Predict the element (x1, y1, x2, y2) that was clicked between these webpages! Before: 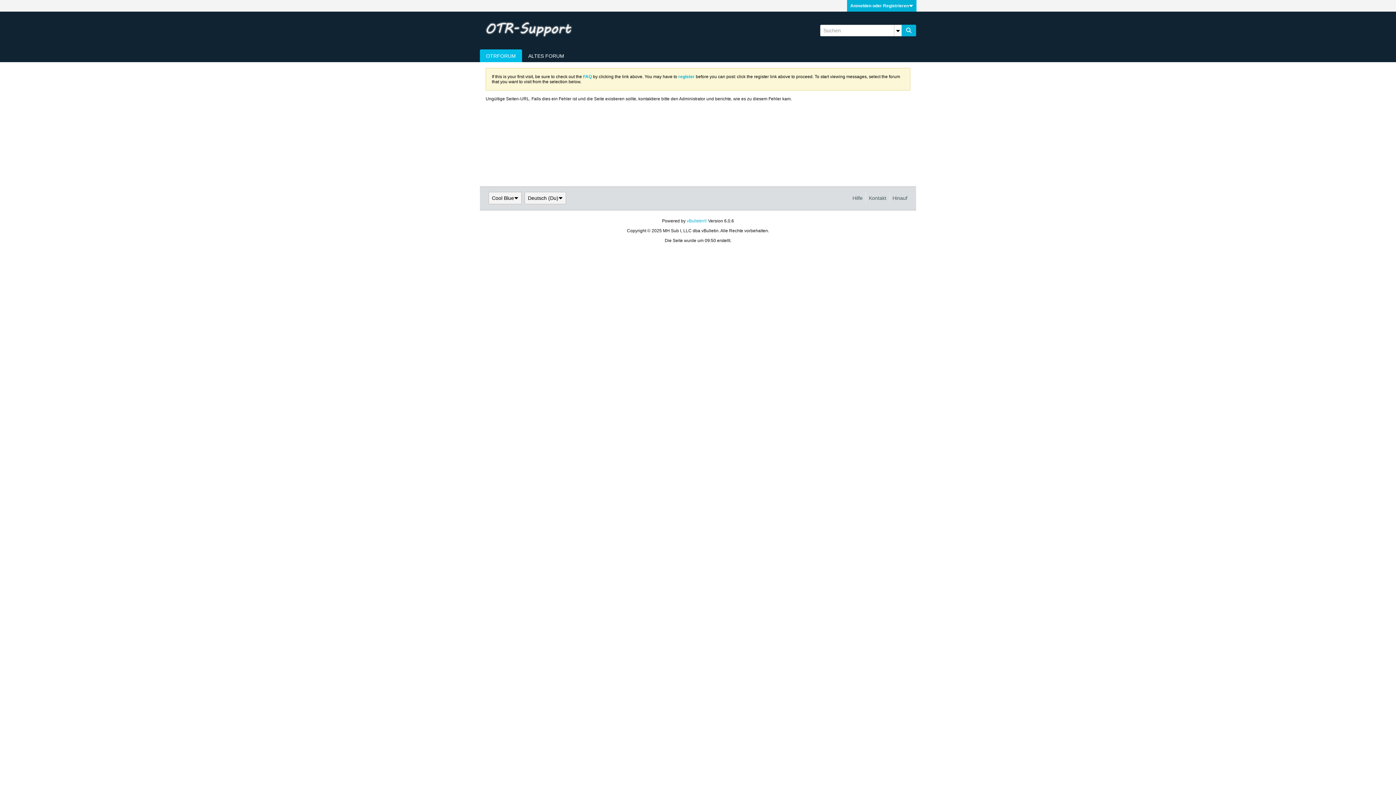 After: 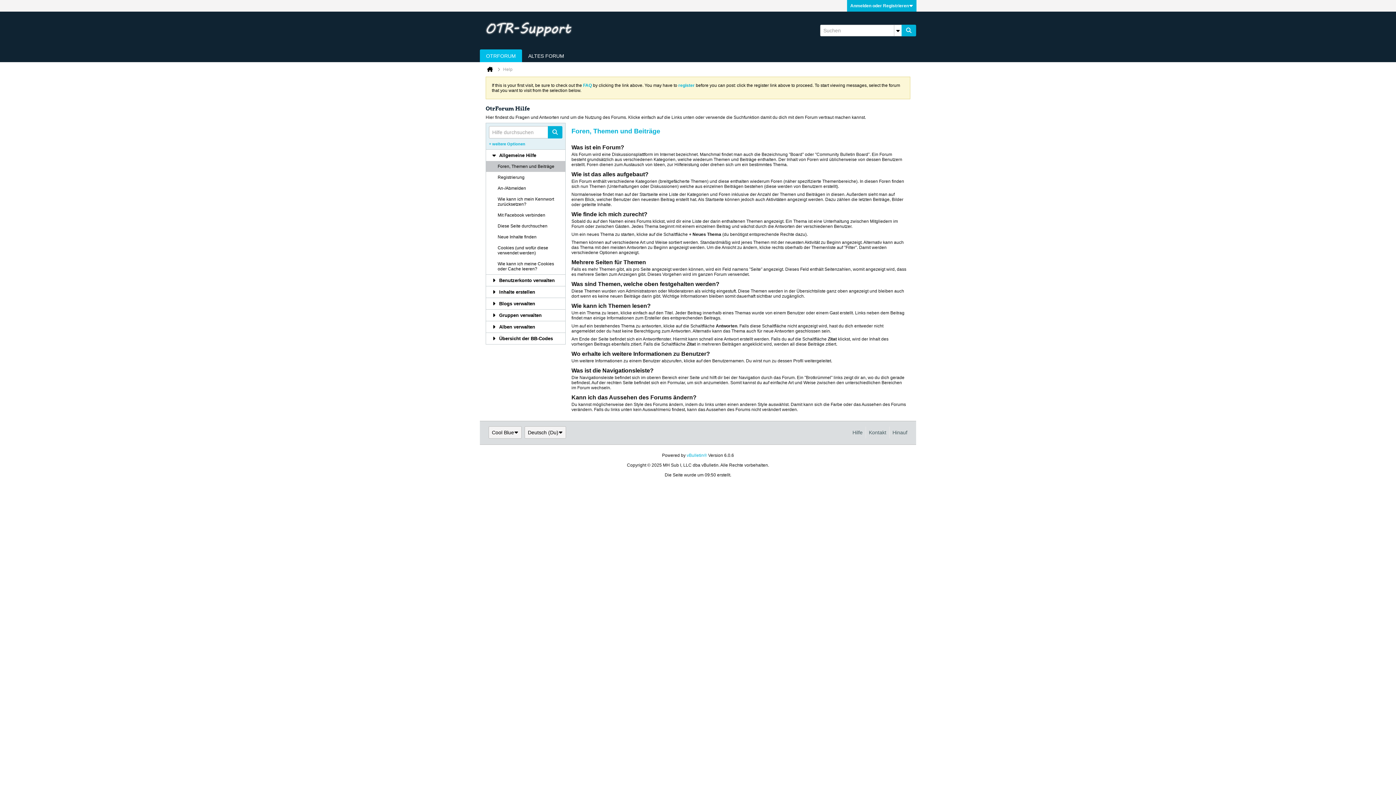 Action: label: Hilfe bbox: (849, 192, 862, 204)